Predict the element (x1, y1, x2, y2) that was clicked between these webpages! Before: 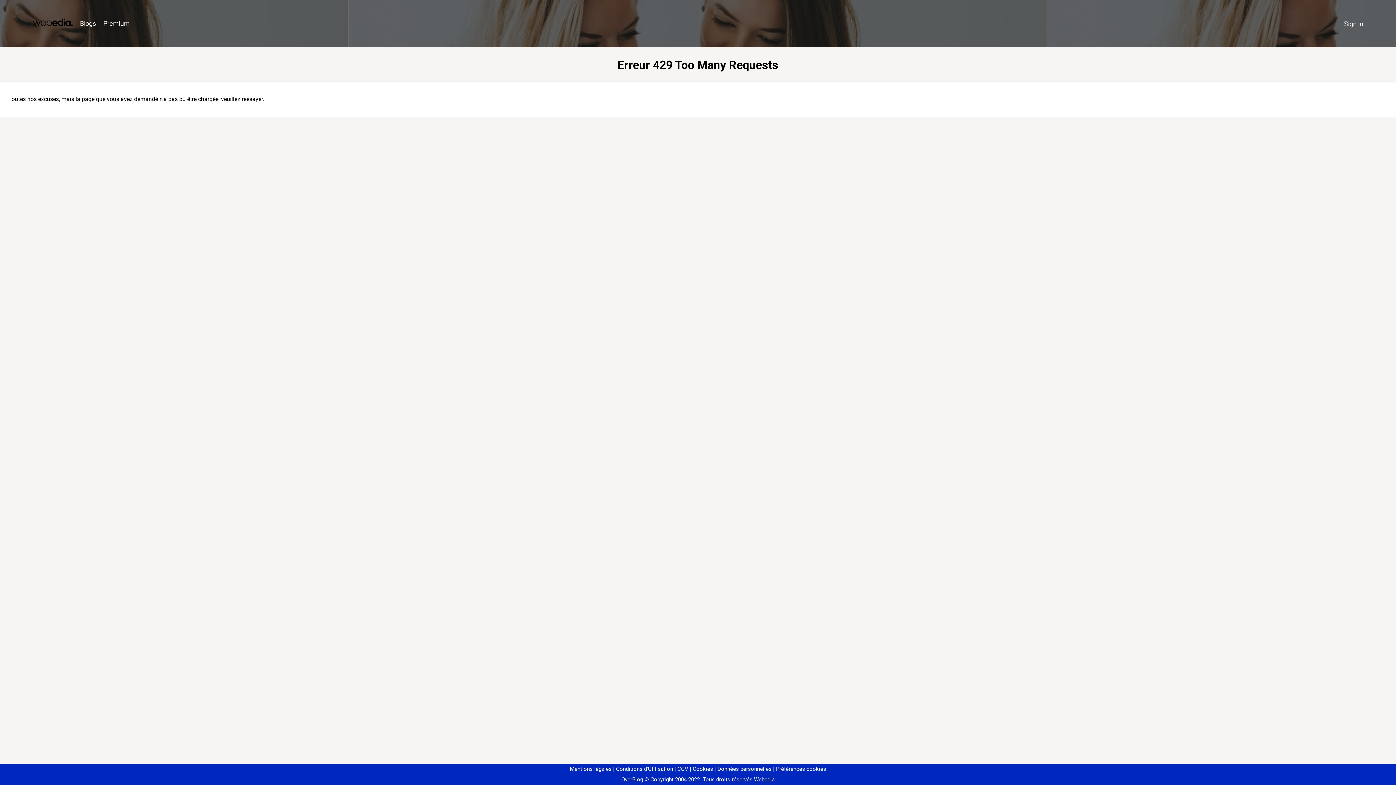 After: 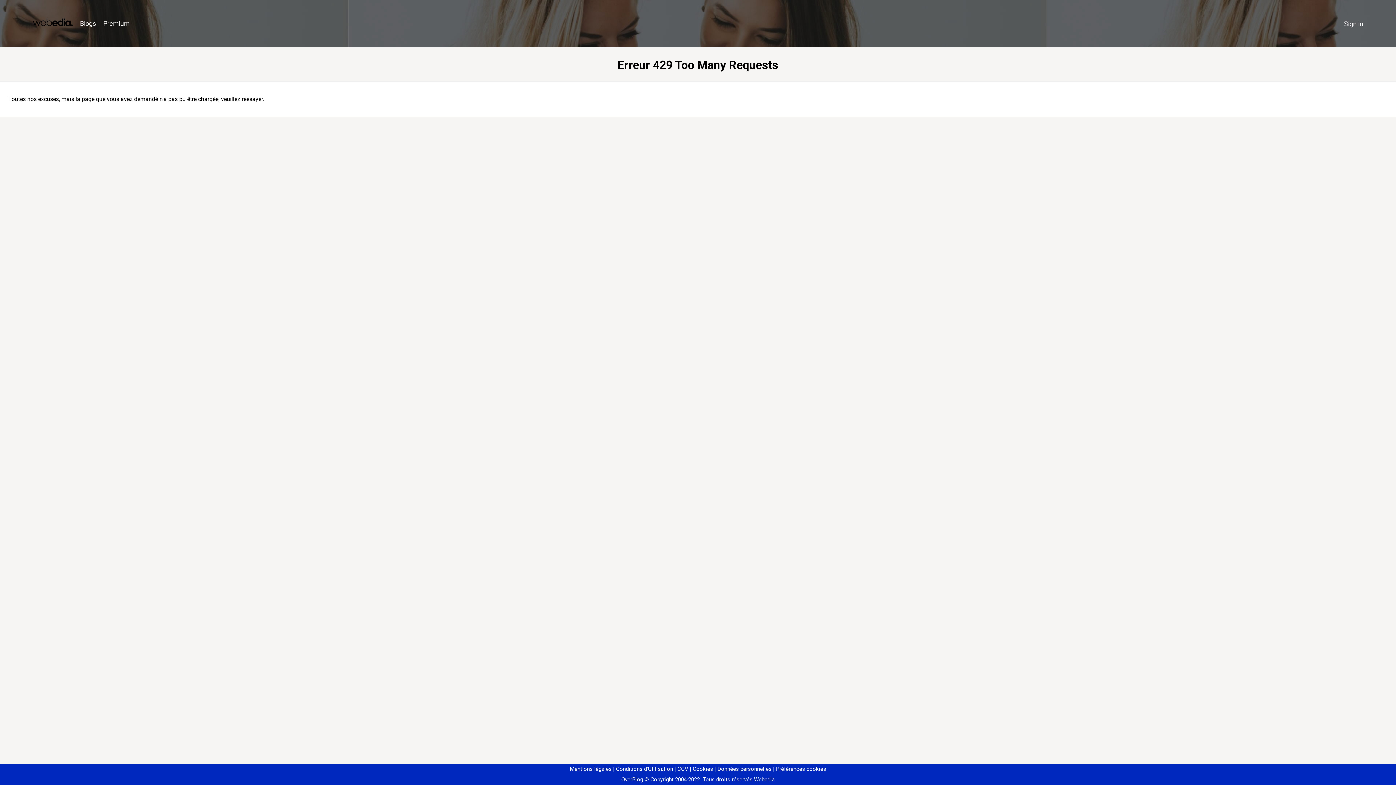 Action: label: Préférences cookies bbox: (773, 766, 826, 772)